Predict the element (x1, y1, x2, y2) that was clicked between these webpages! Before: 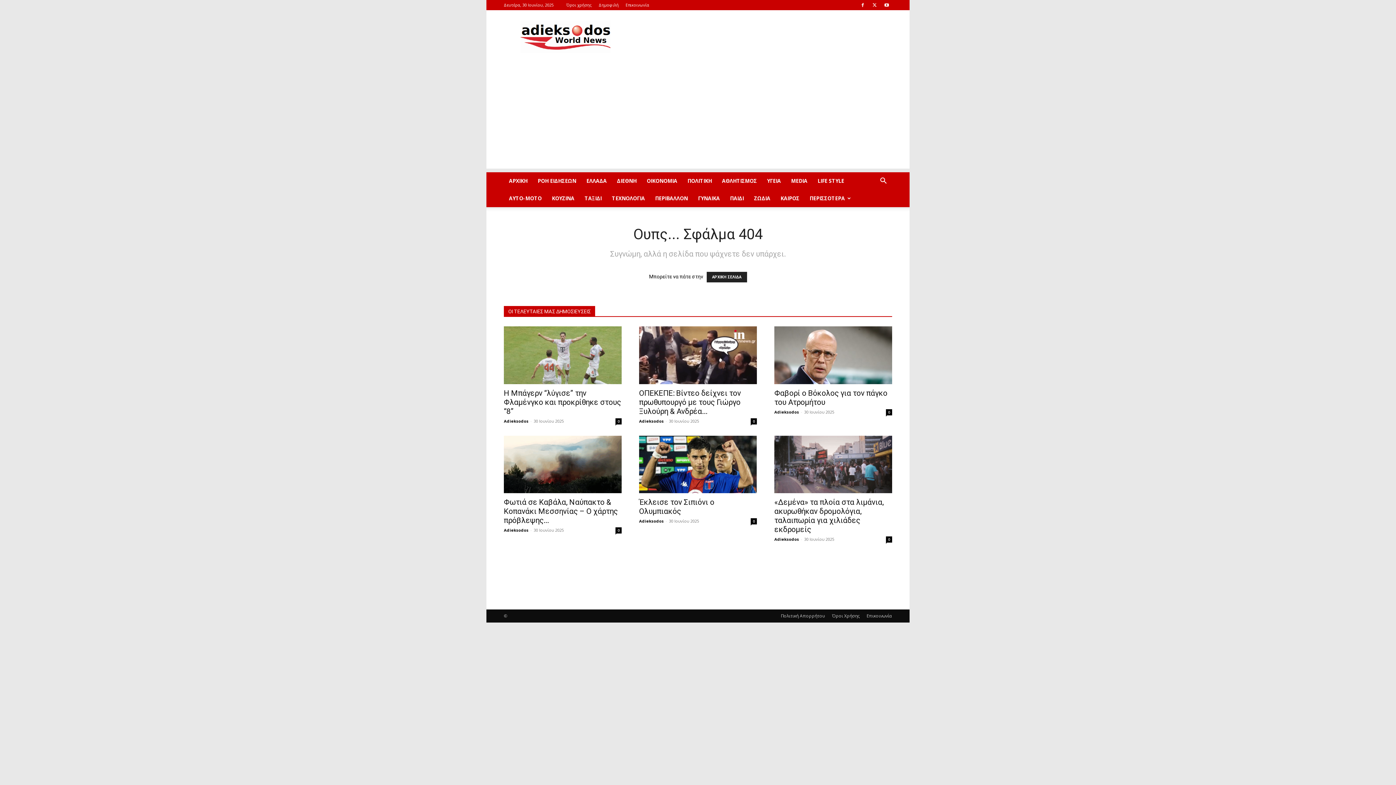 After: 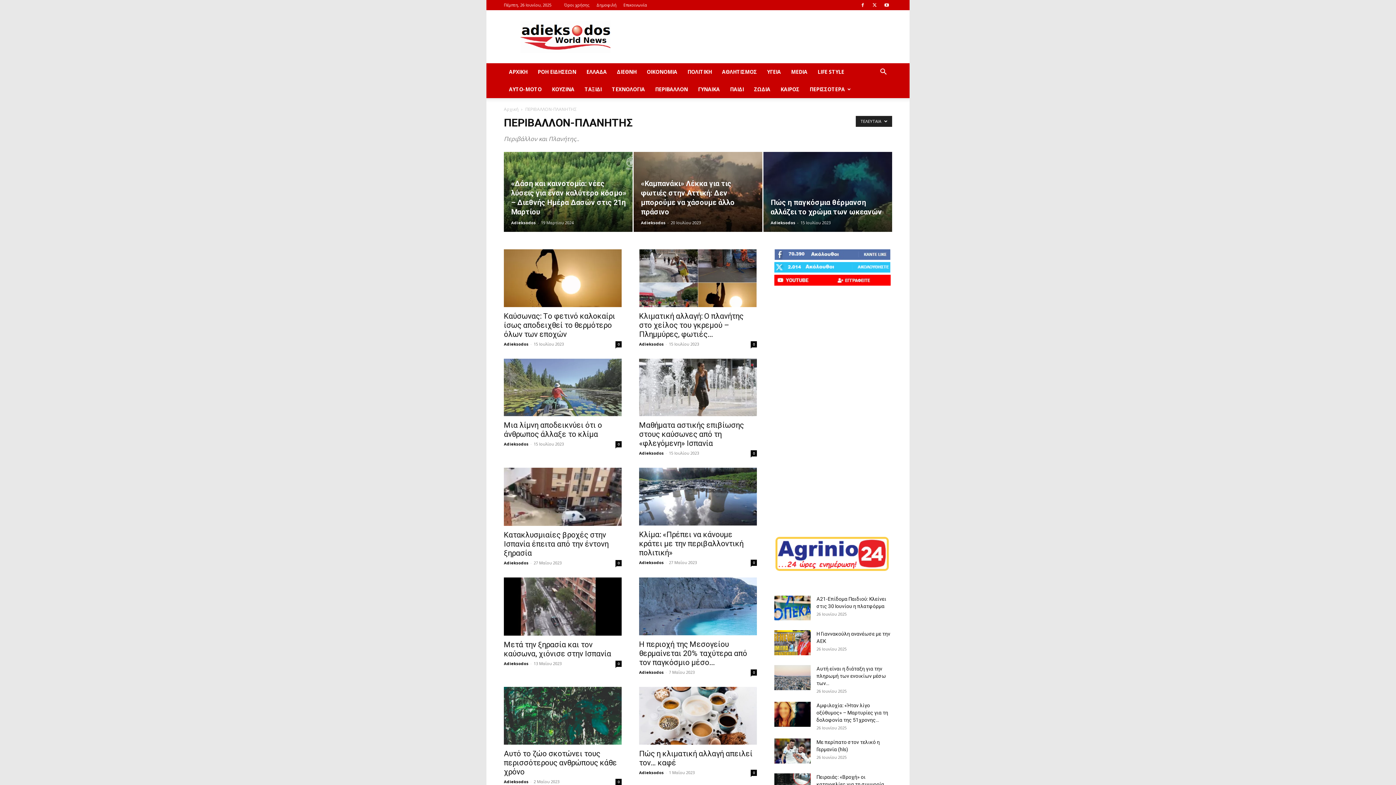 Action: bbox: (650, 189, 693, 207) label: ΠΕΡΙΒΑΛΛΟΝ